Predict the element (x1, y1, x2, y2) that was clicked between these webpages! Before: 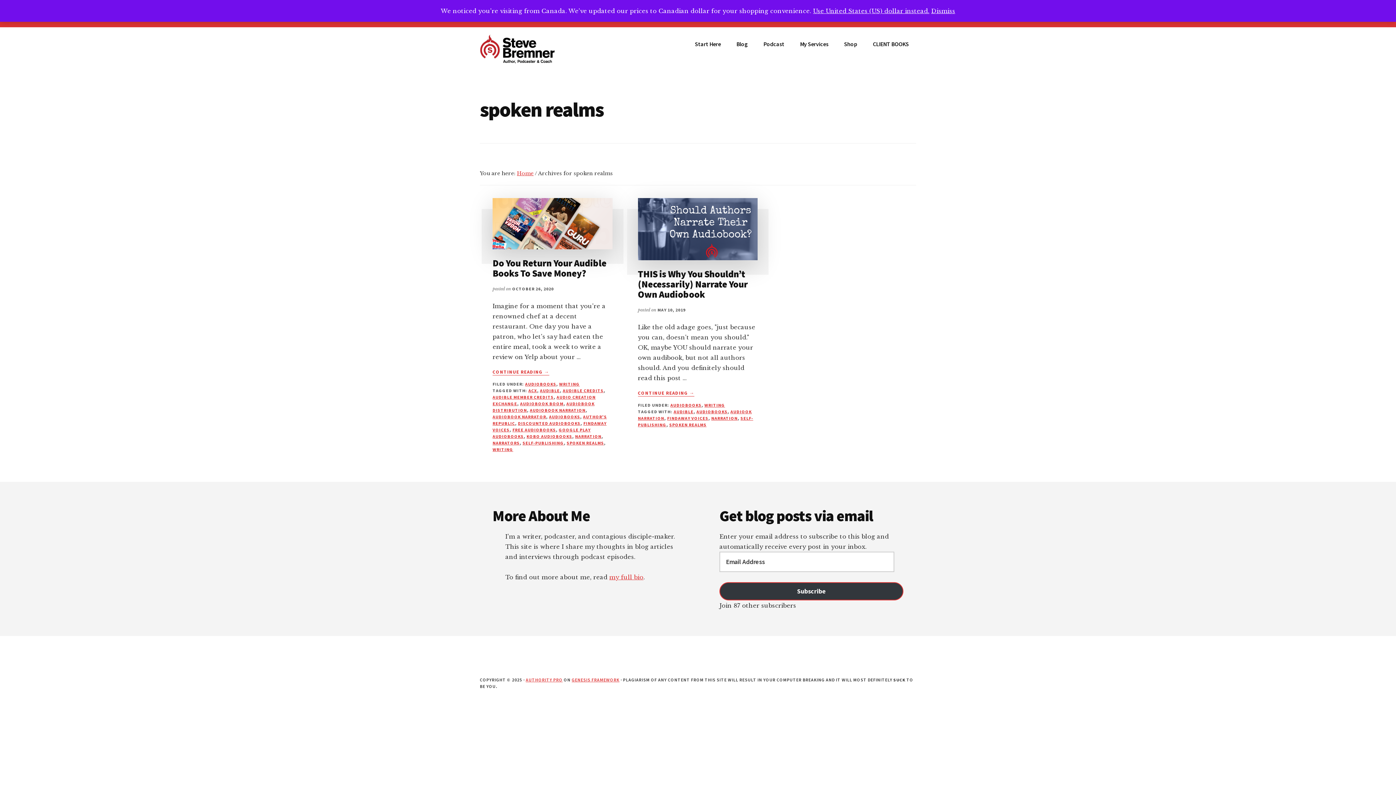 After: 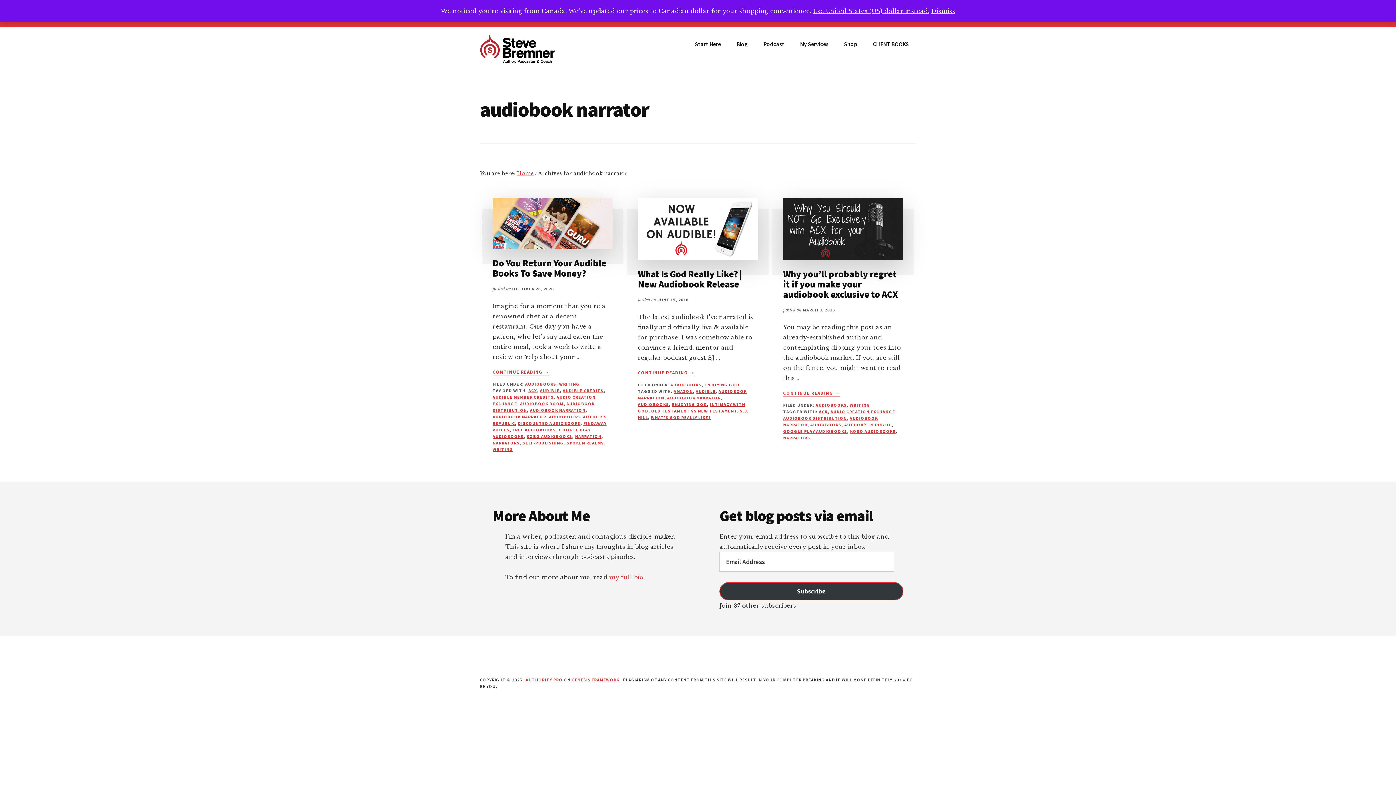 Action: bbox: (492, 414, 546, 419) label: AUDIOBOOK NARRATOR